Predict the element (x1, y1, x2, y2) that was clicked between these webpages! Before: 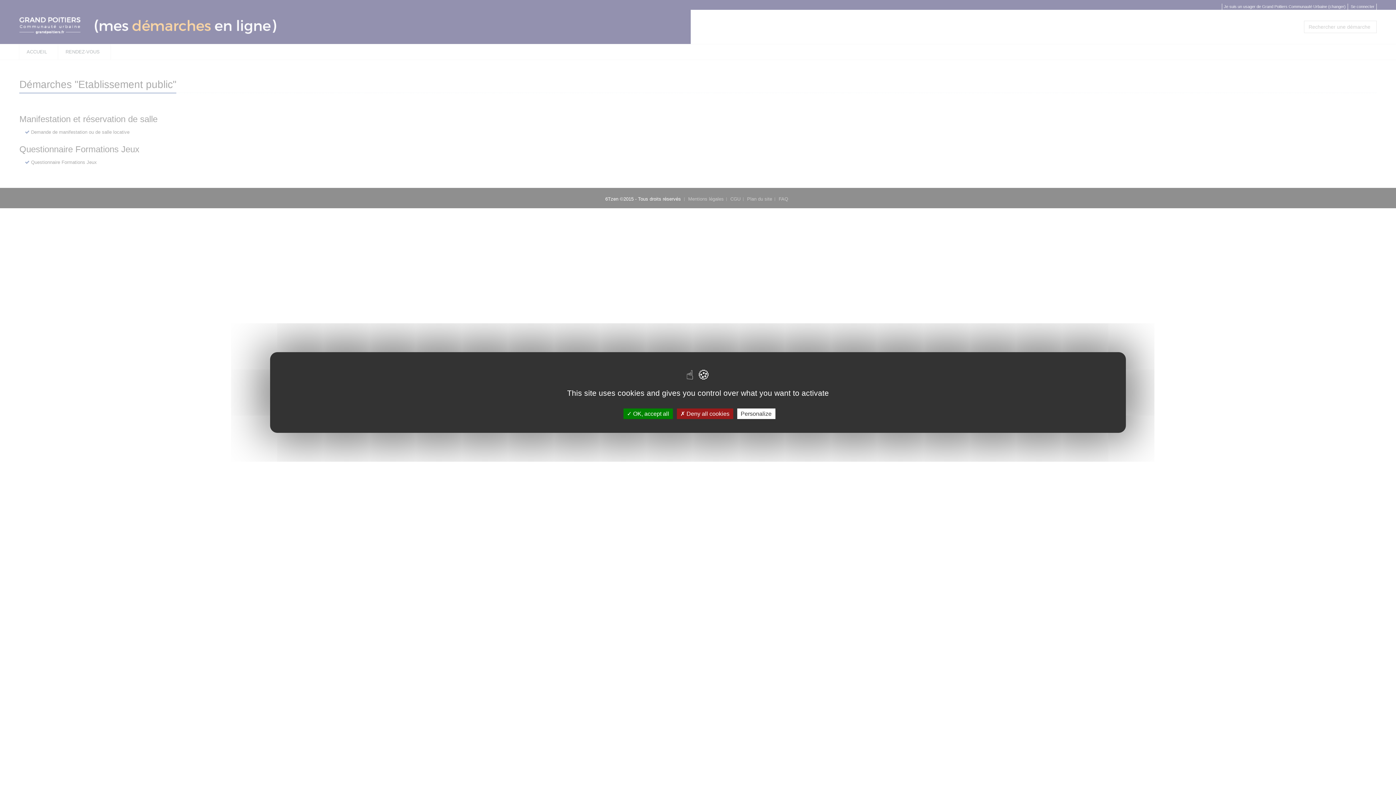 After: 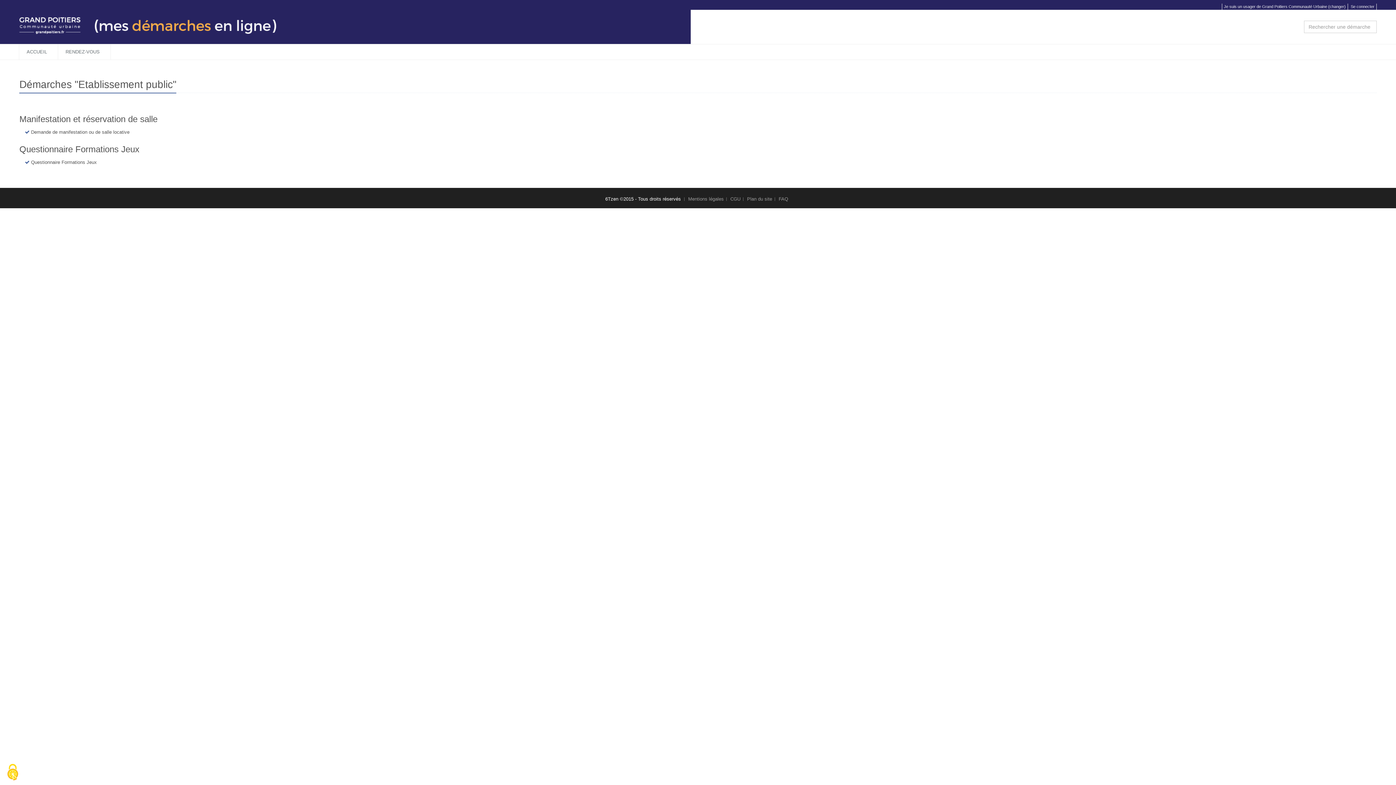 Action: label:  Deny all cookies bbox: (676, 408, 733, 419)